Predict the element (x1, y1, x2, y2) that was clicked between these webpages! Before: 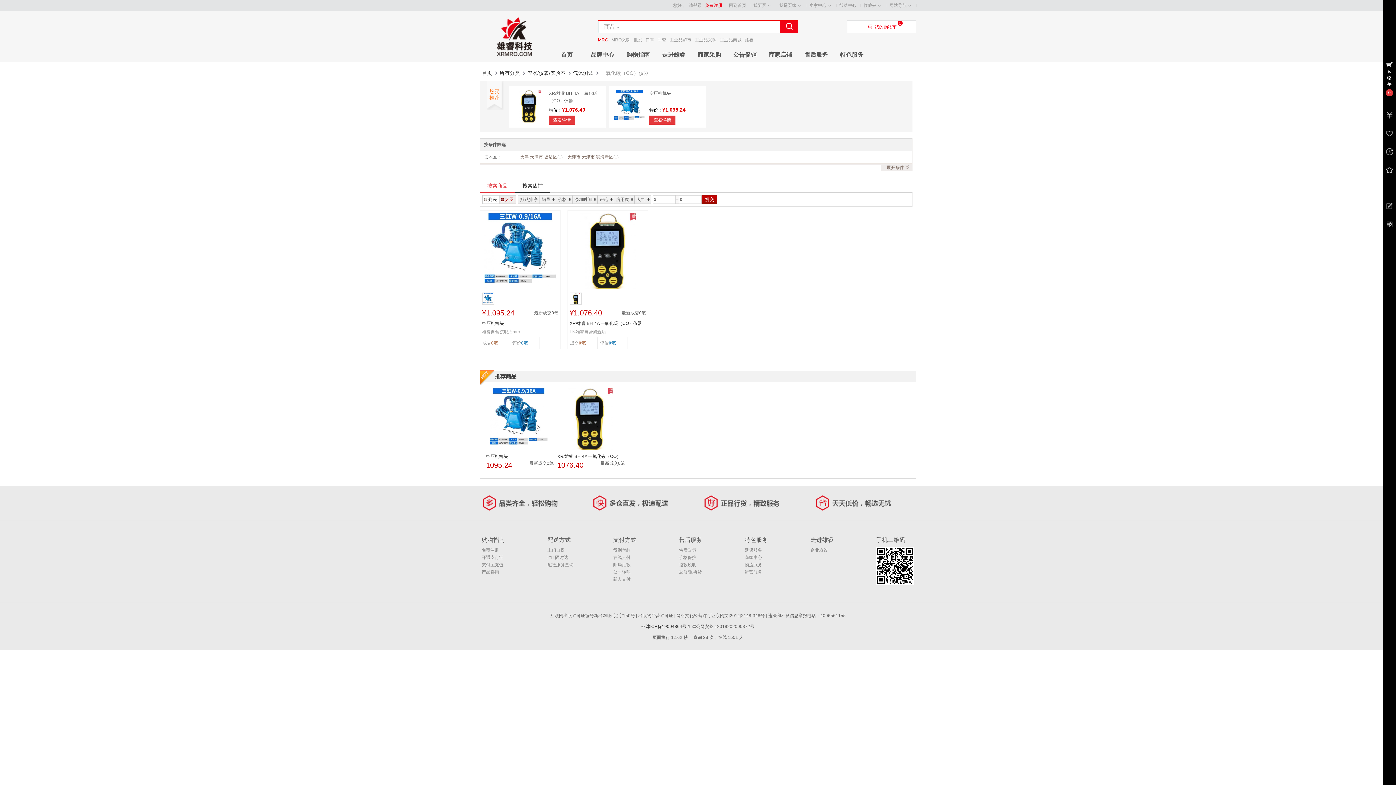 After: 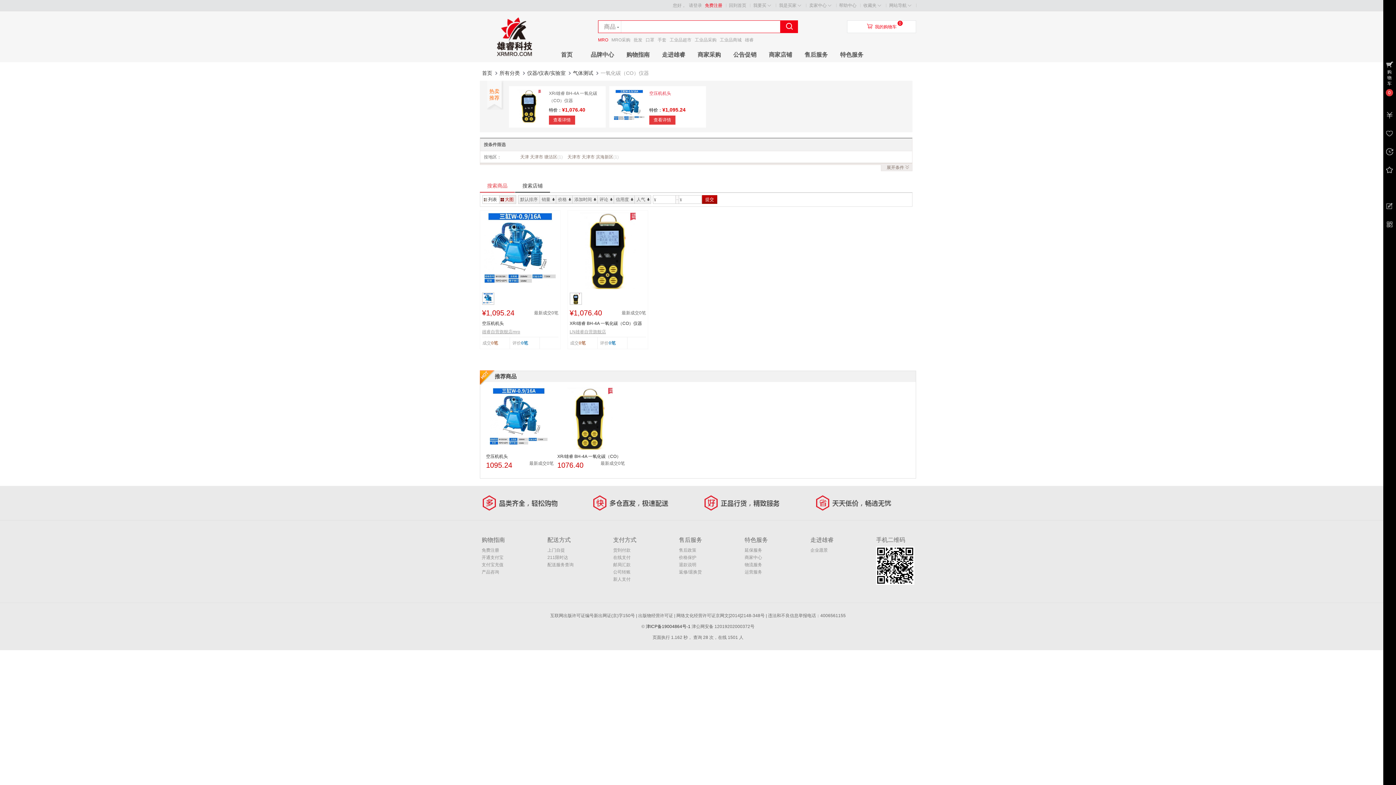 Action: bbox: (649, 90, 671, 96) label: 空压机机头